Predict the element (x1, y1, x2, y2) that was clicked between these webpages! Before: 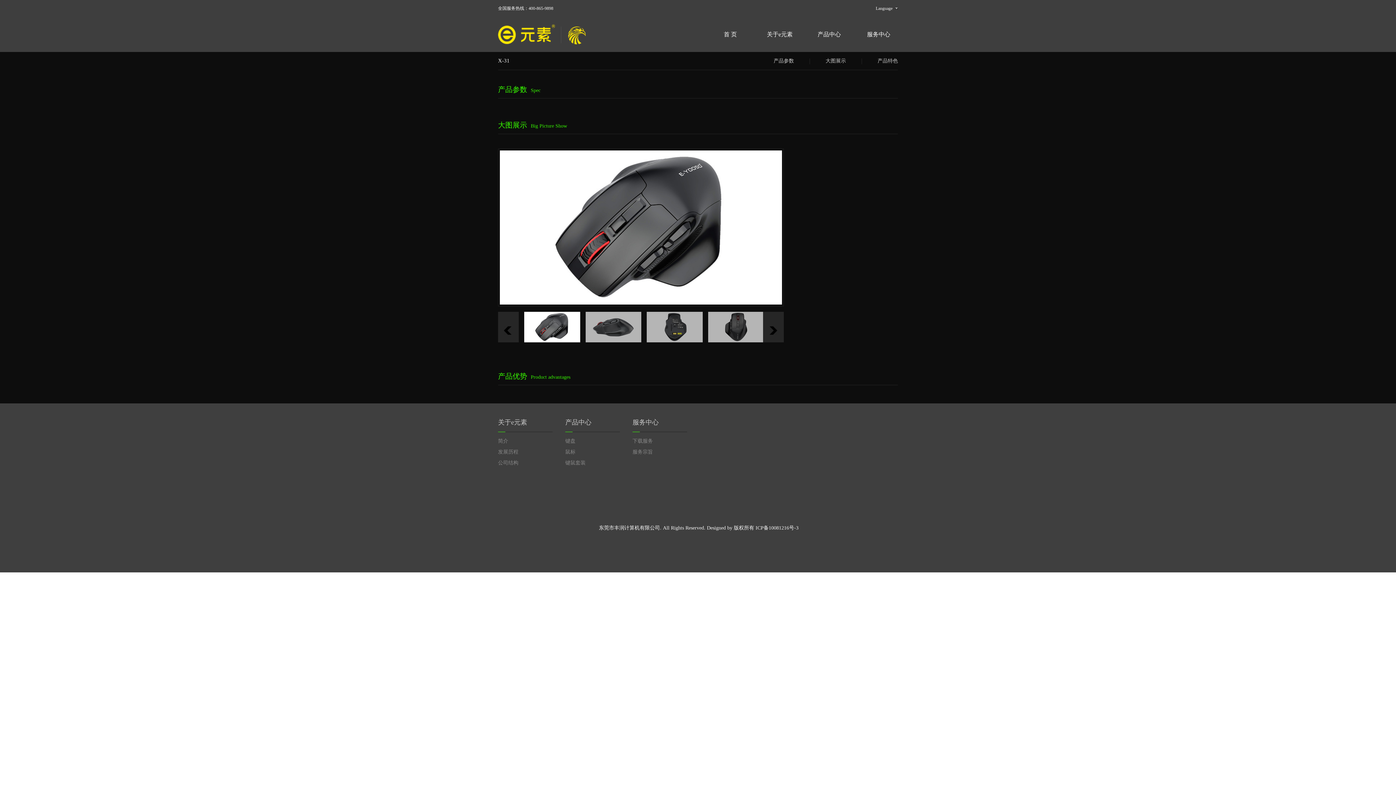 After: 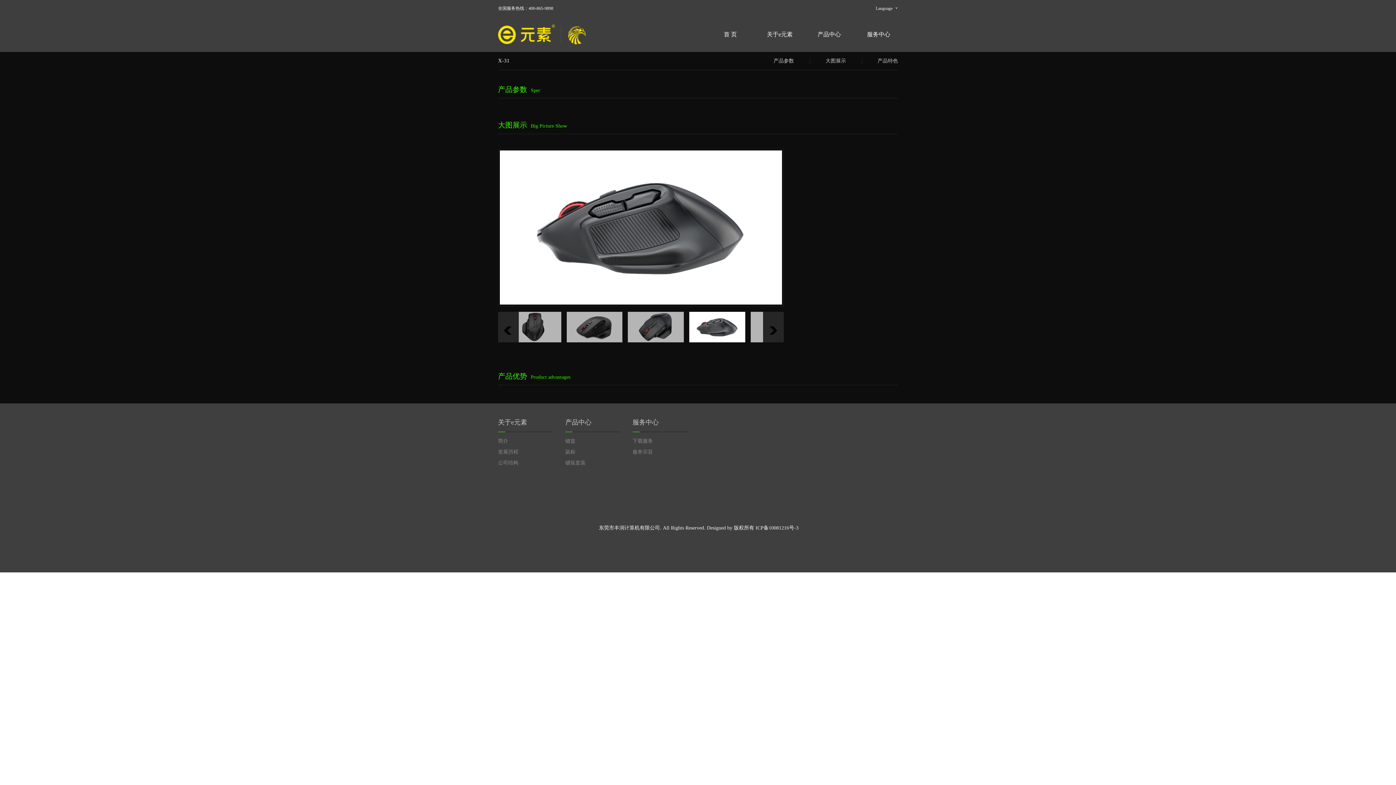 Action: bbox: (708, 312, 764, 342)